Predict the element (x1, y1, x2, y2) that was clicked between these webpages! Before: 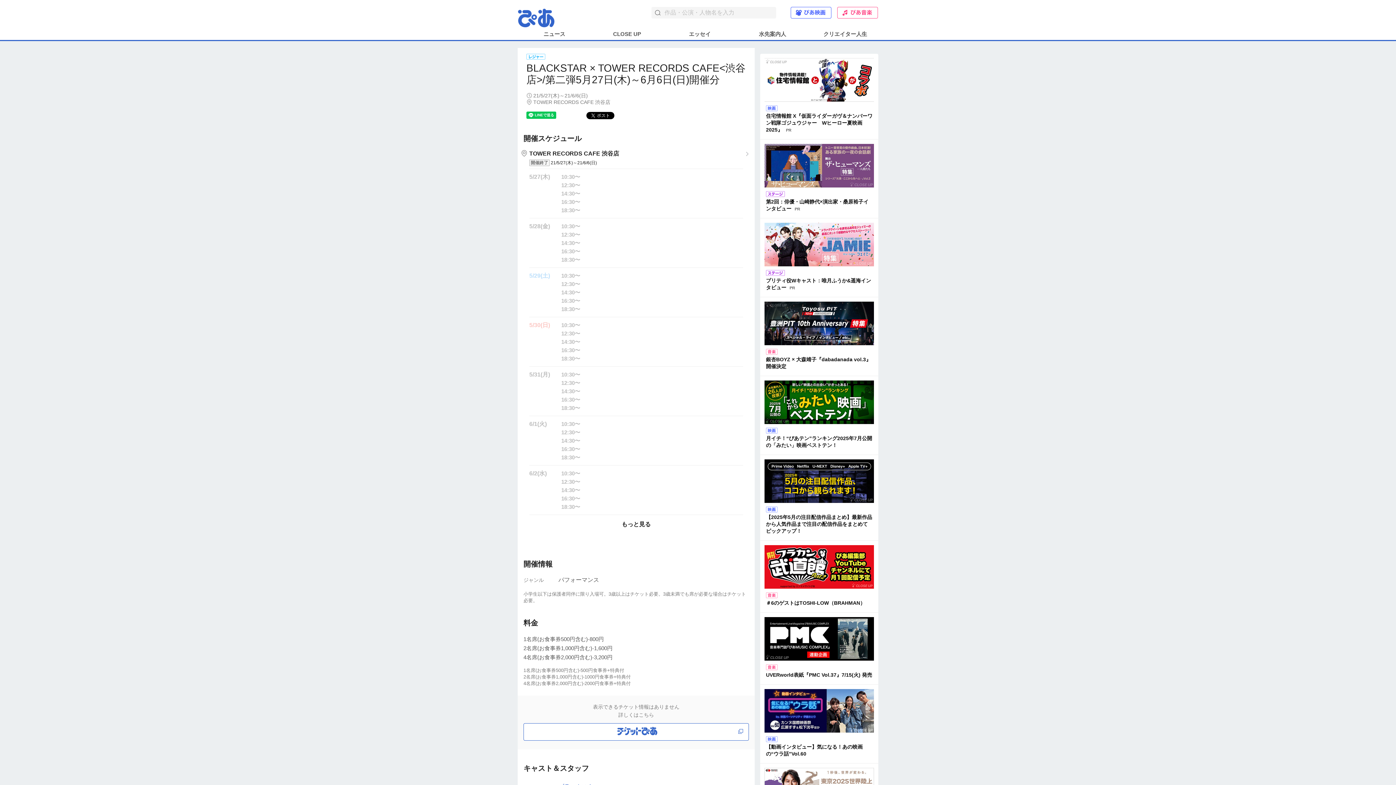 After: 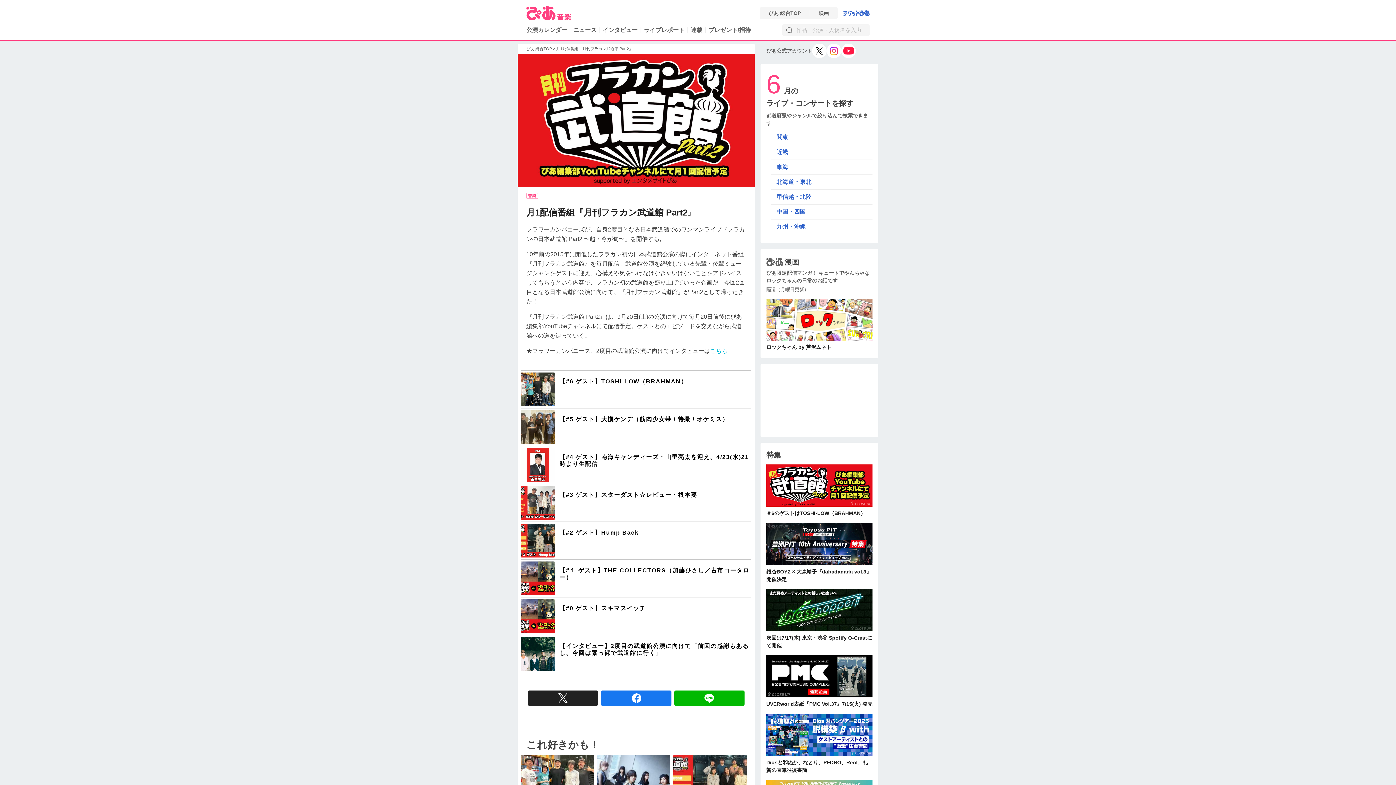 Action: label: ＃6のゲストはTOSHI-LOW（BRAHMAN） bbox: (764, 545, 874, 608)